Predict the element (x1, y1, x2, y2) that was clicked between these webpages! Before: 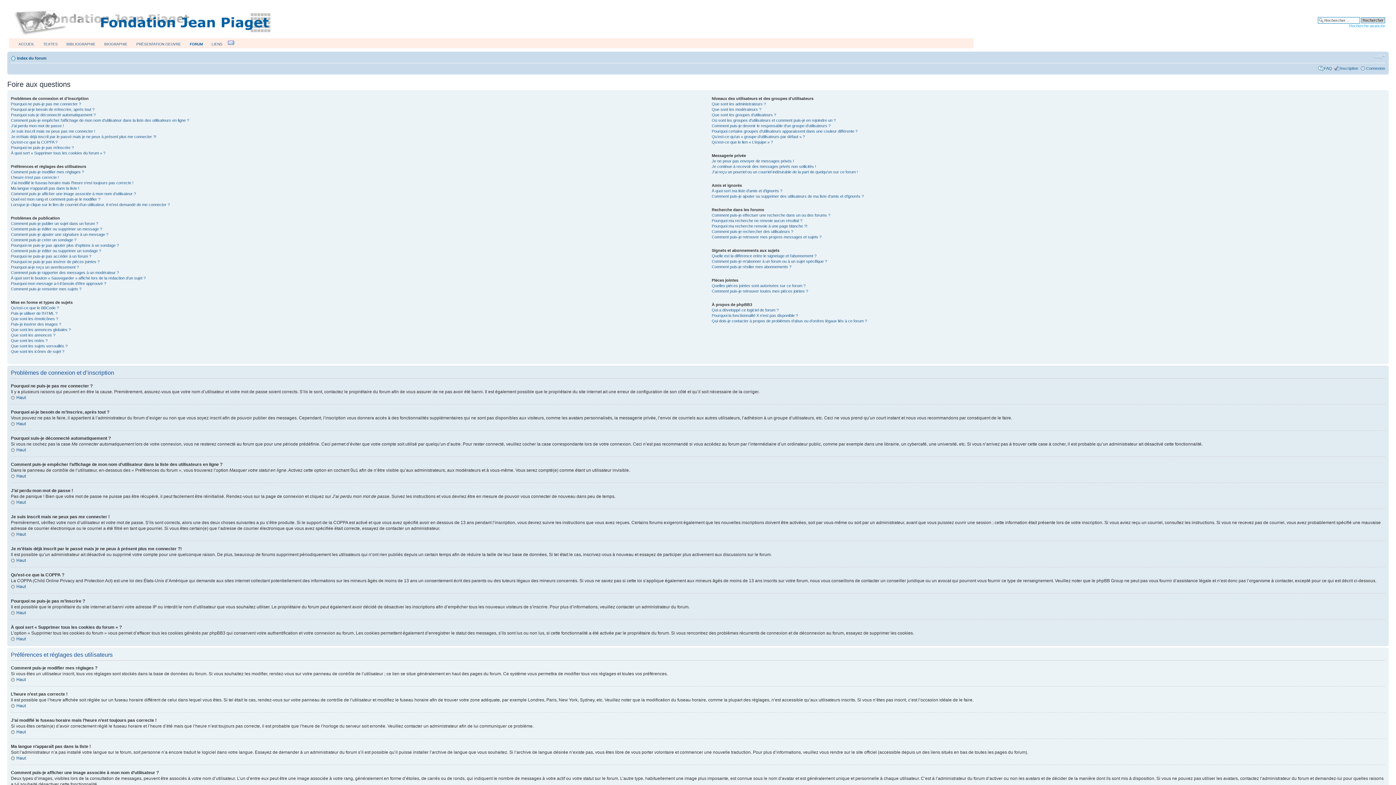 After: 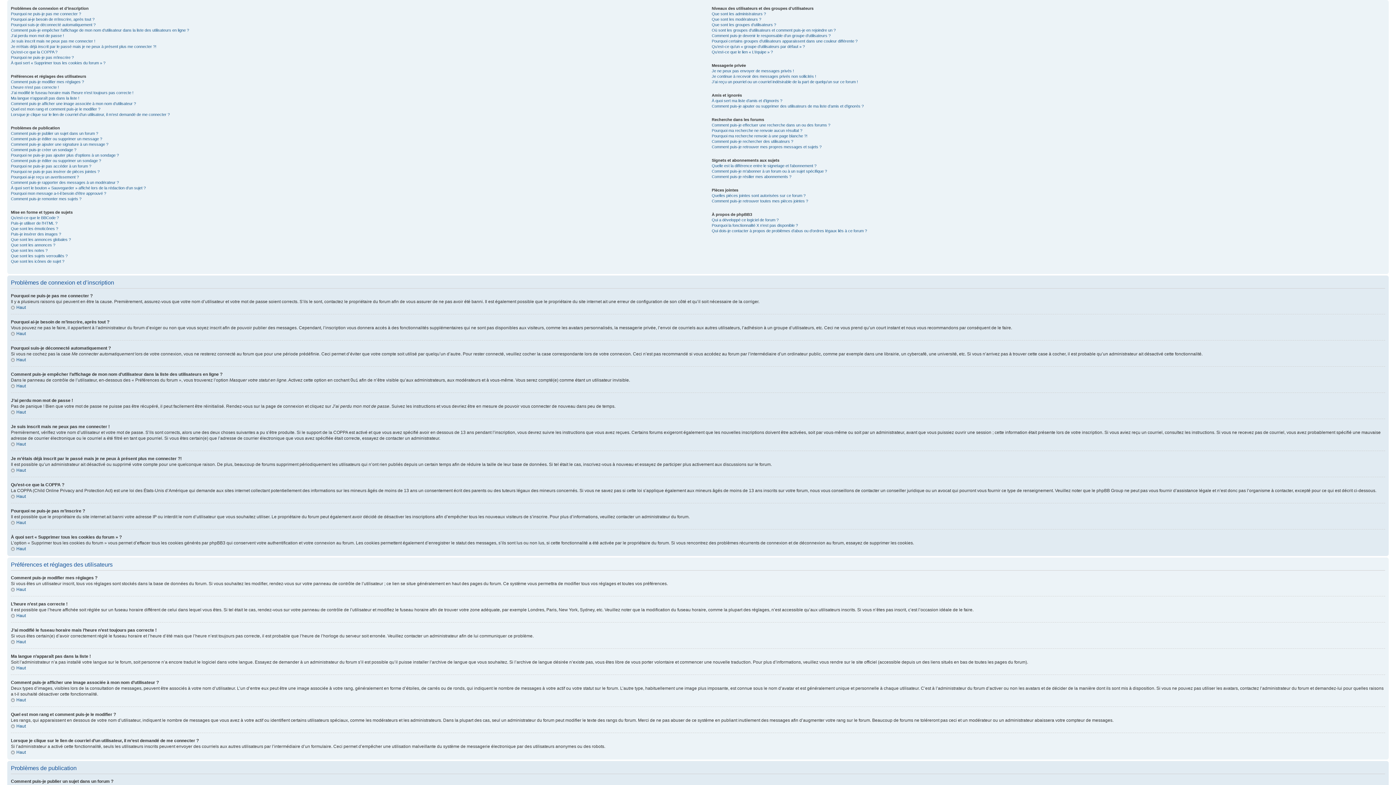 Action: bbox: (10, 584, 25, 589) label: Haut